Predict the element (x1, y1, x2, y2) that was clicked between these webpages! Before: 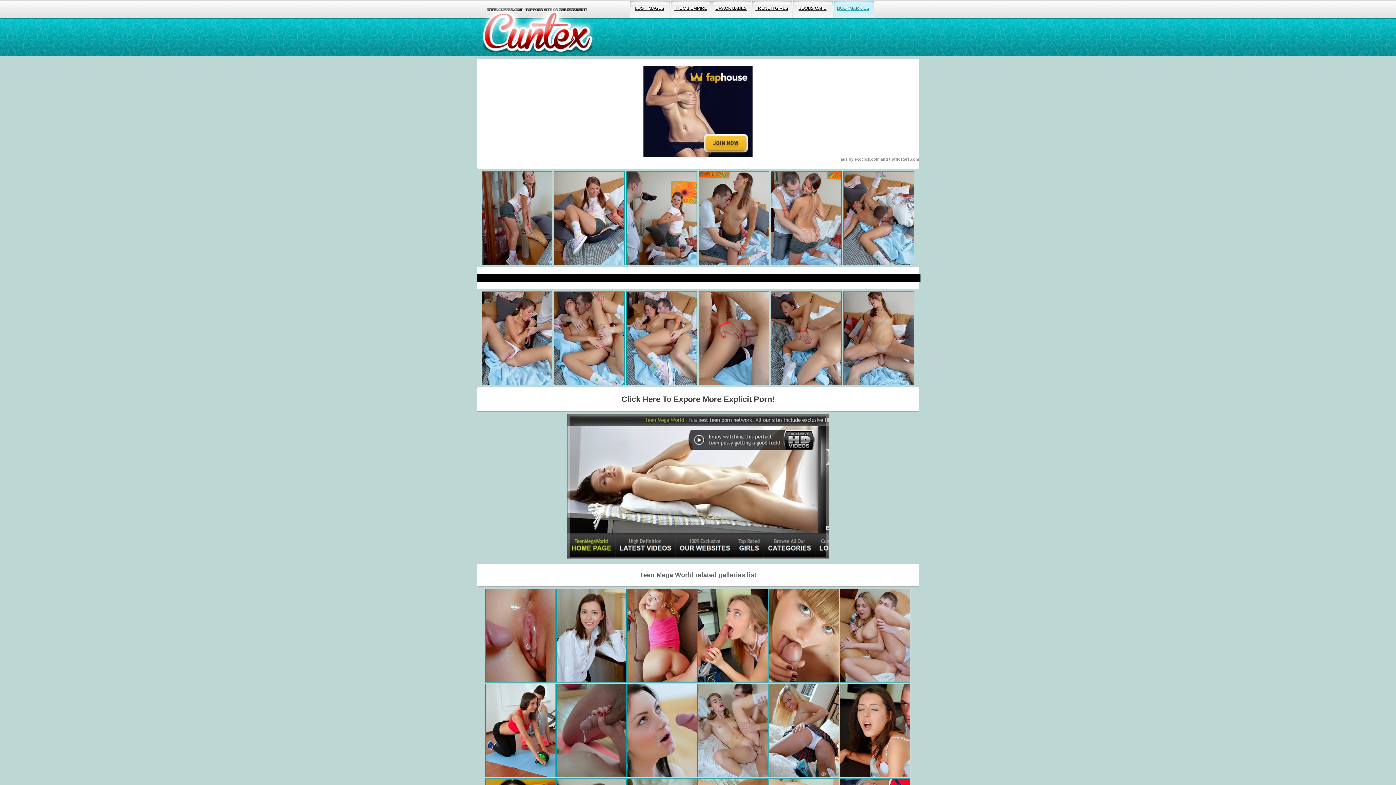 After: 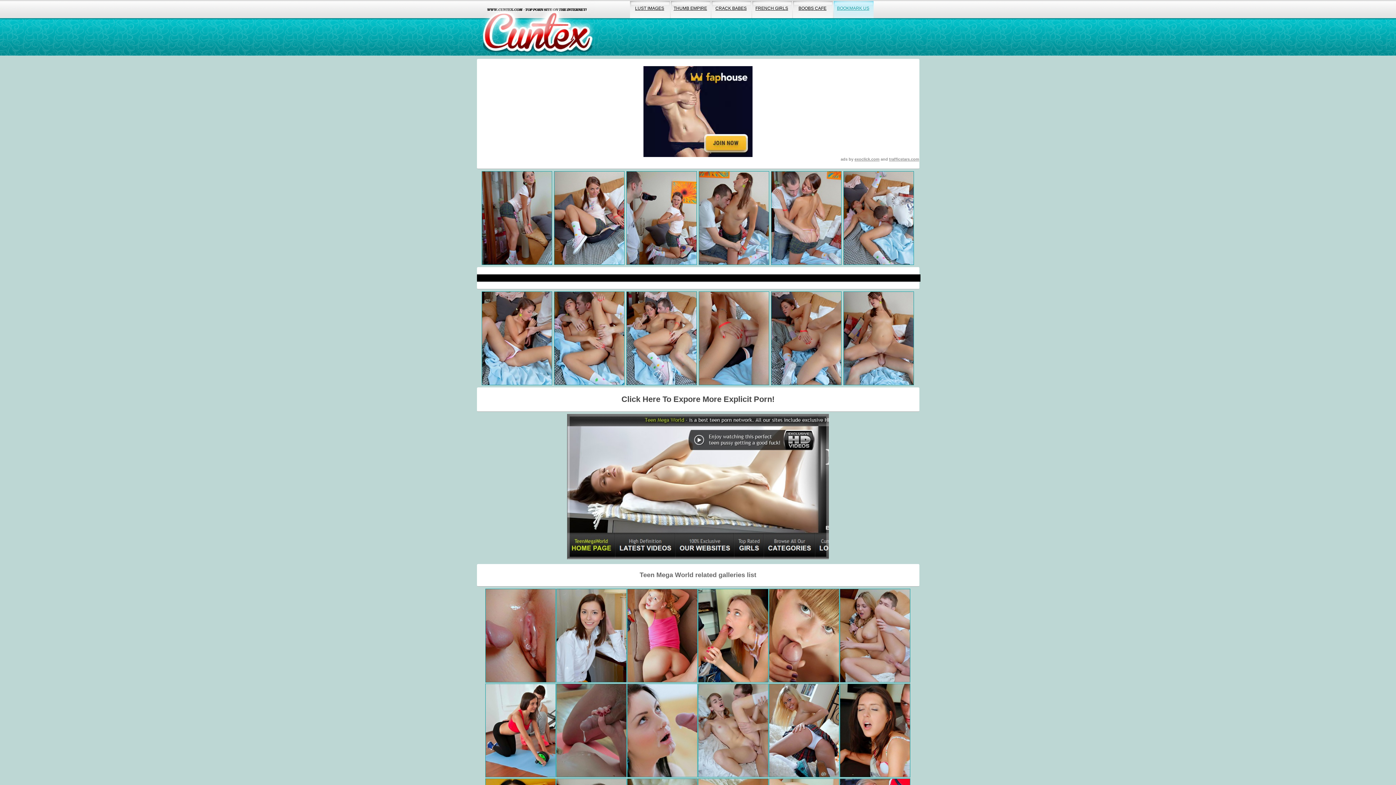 Action: bbox: (480, 0, 595, 55)